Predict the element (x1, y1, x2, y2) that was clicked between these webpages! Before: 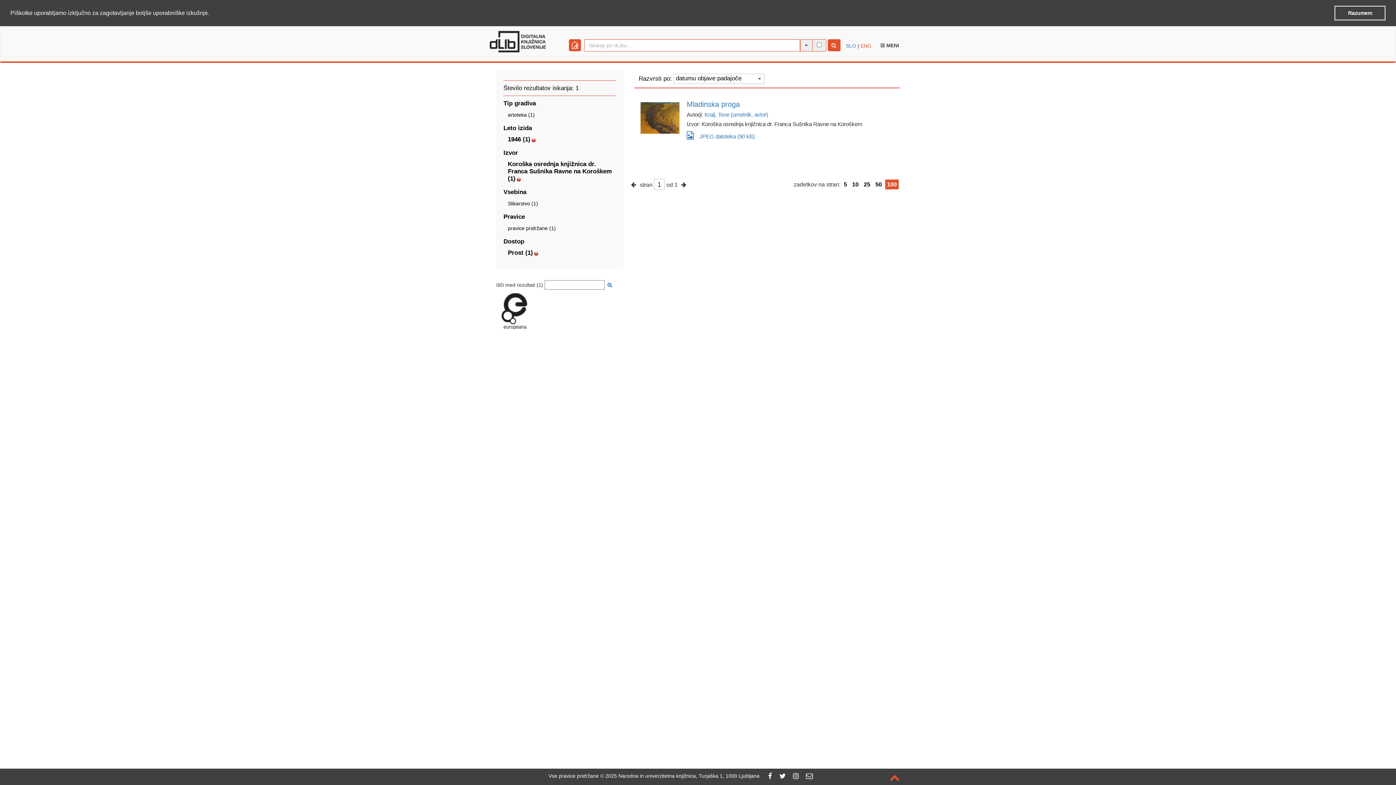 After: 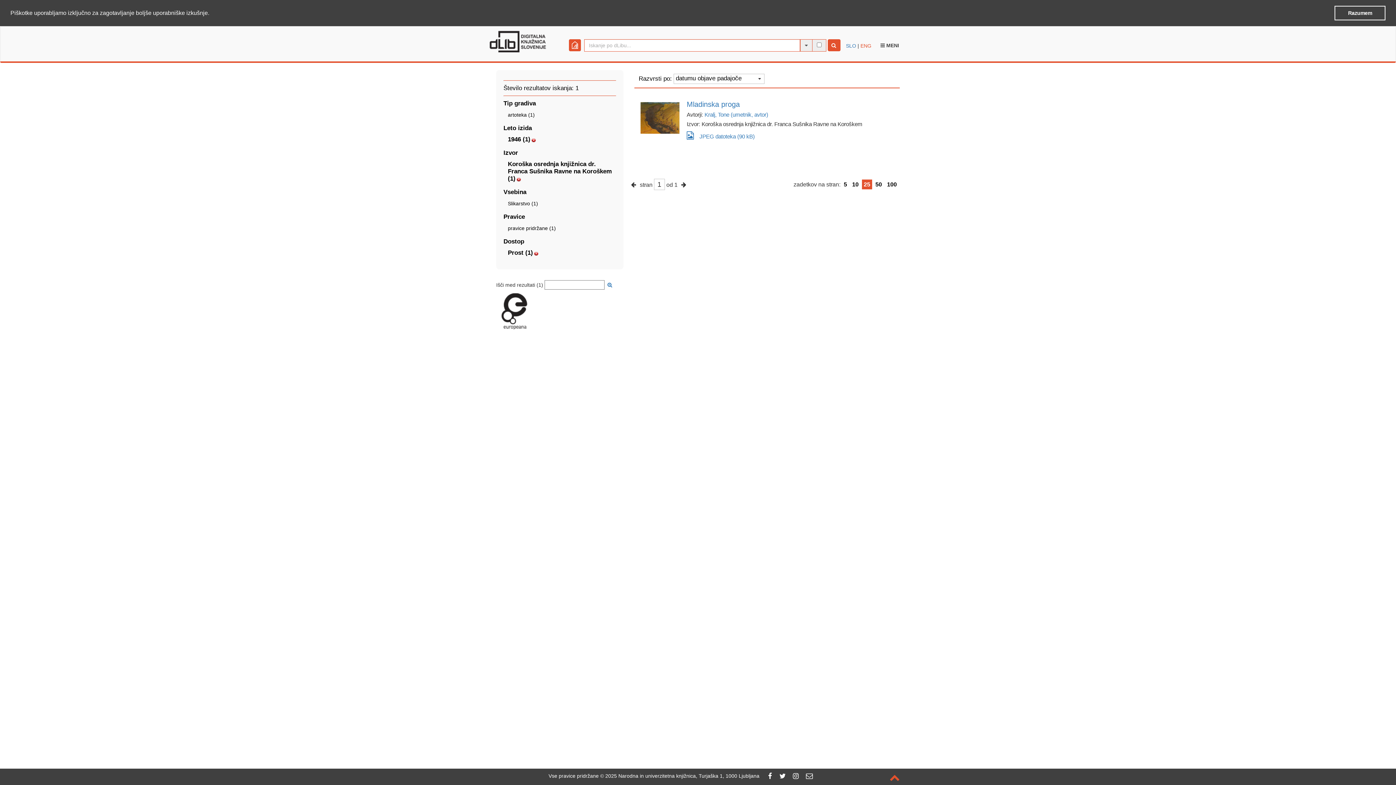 Action: label: 25 bbox: (864, 181, 870, 187)